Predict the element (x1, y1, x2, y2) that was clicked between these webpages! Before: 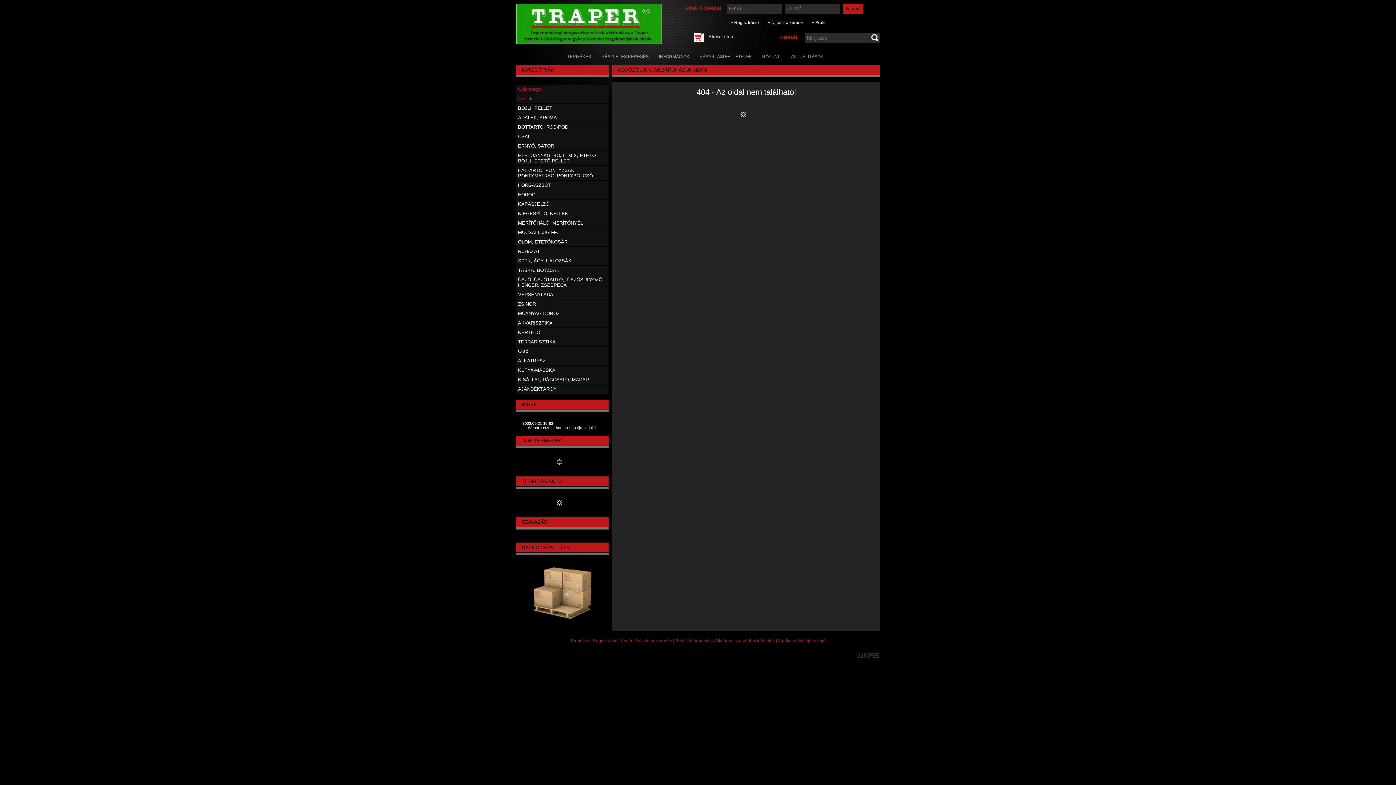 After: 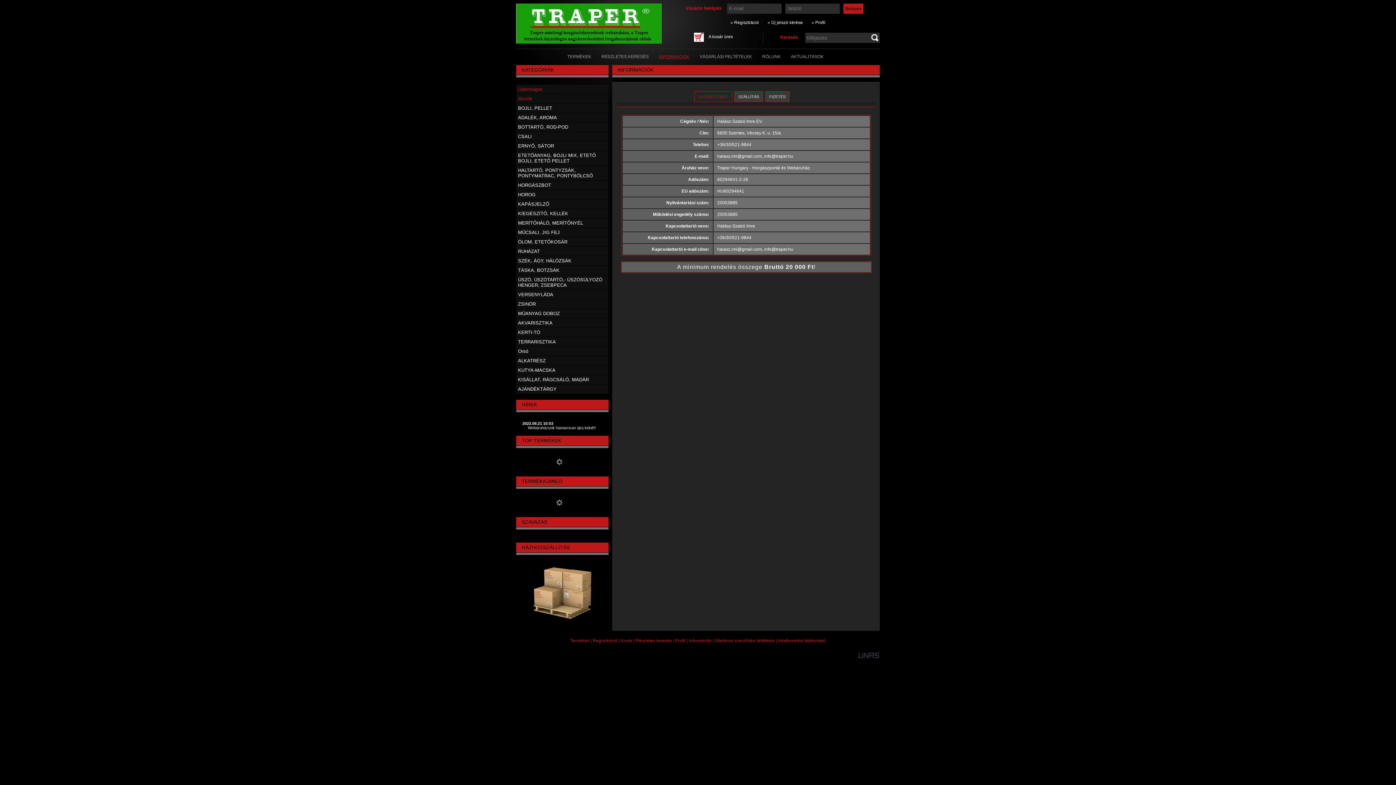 Action: label: Információk bbox: (688, 638, 711, 643)